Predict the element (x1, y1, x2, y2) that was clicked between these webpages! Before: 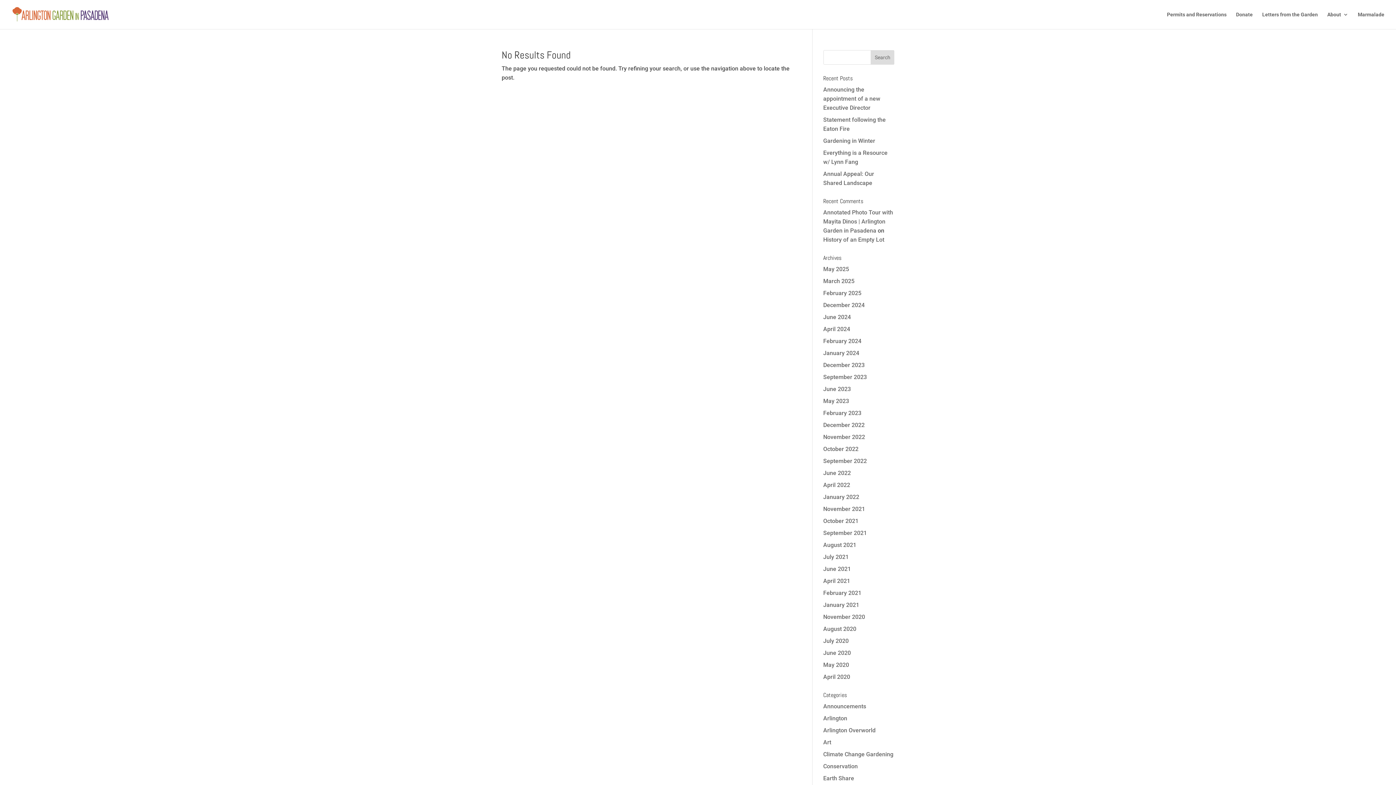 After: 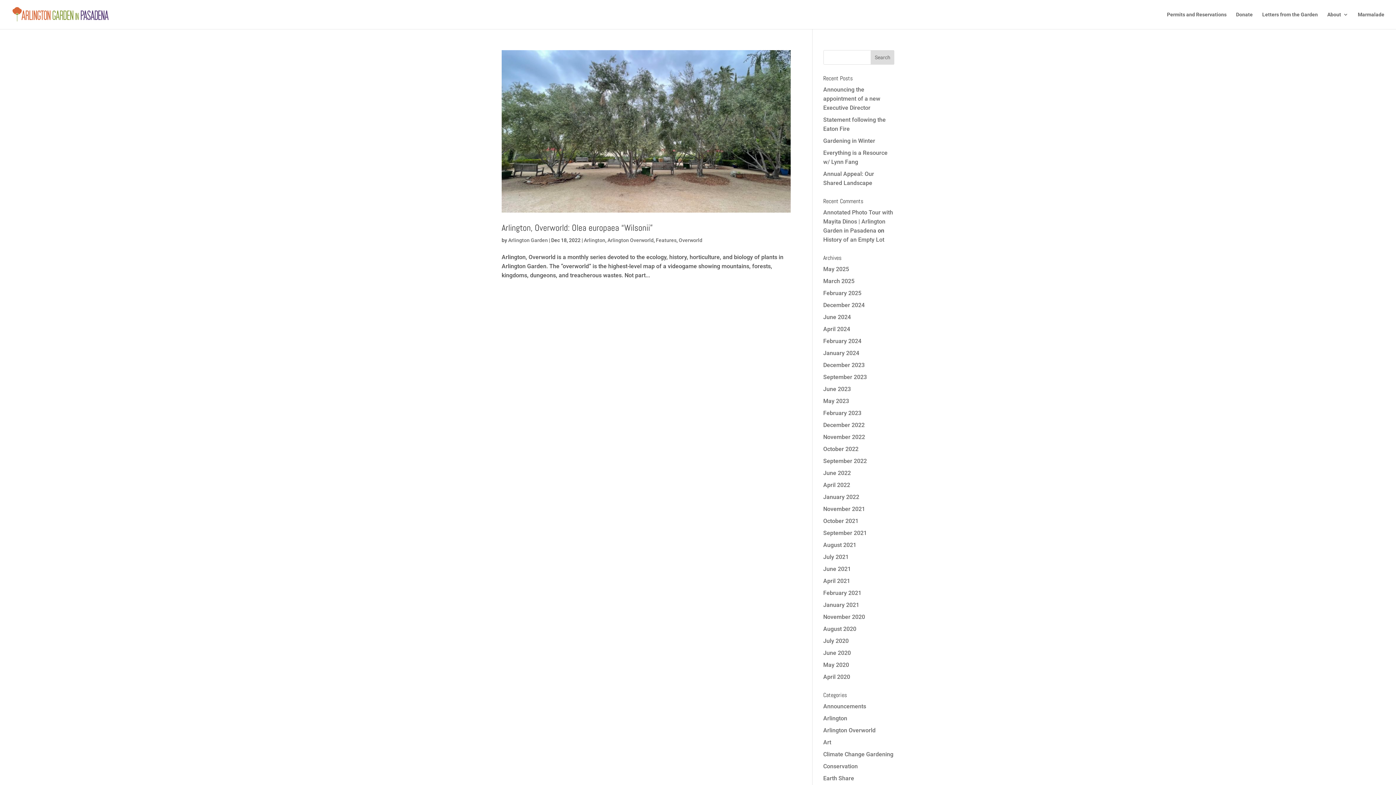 Action: bbox: (823, 421, 864, 428) label: December 2022